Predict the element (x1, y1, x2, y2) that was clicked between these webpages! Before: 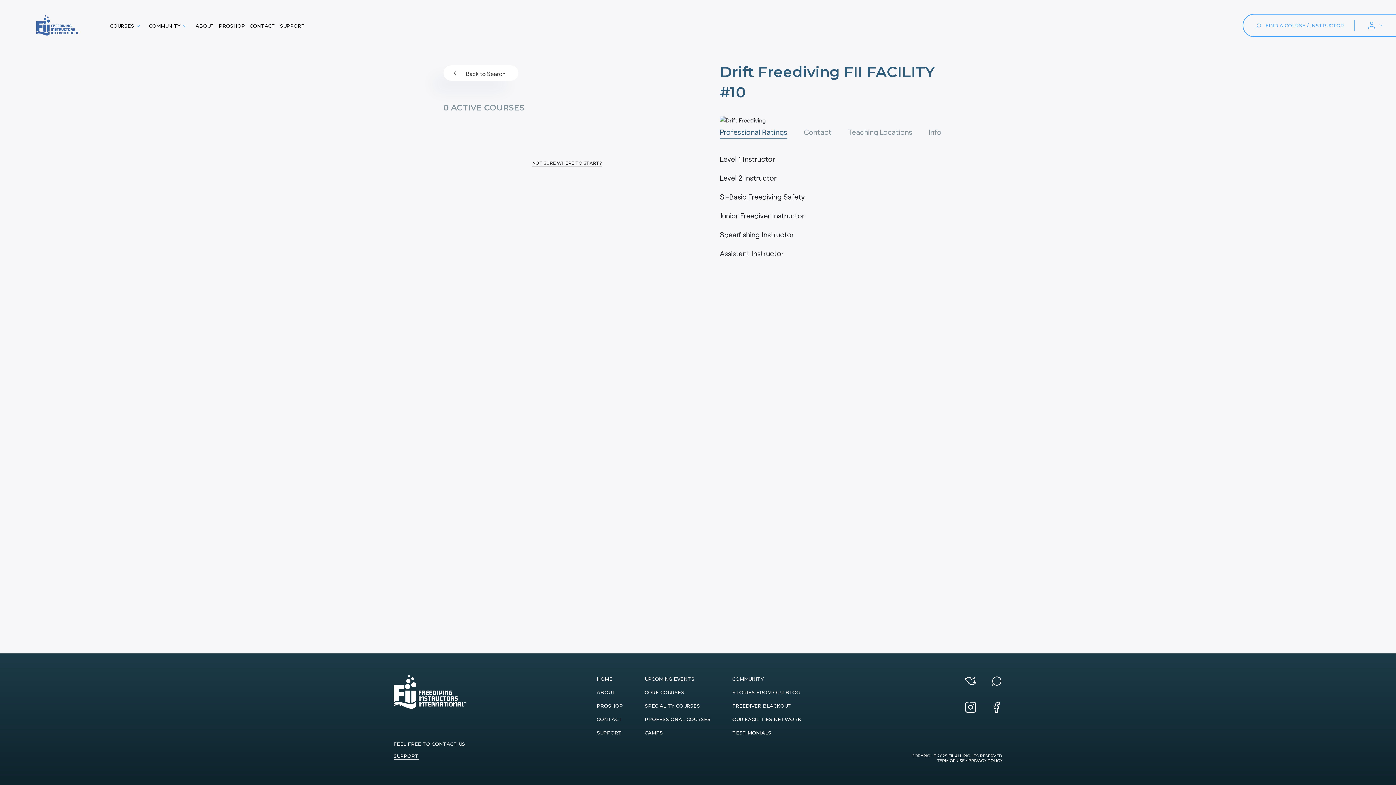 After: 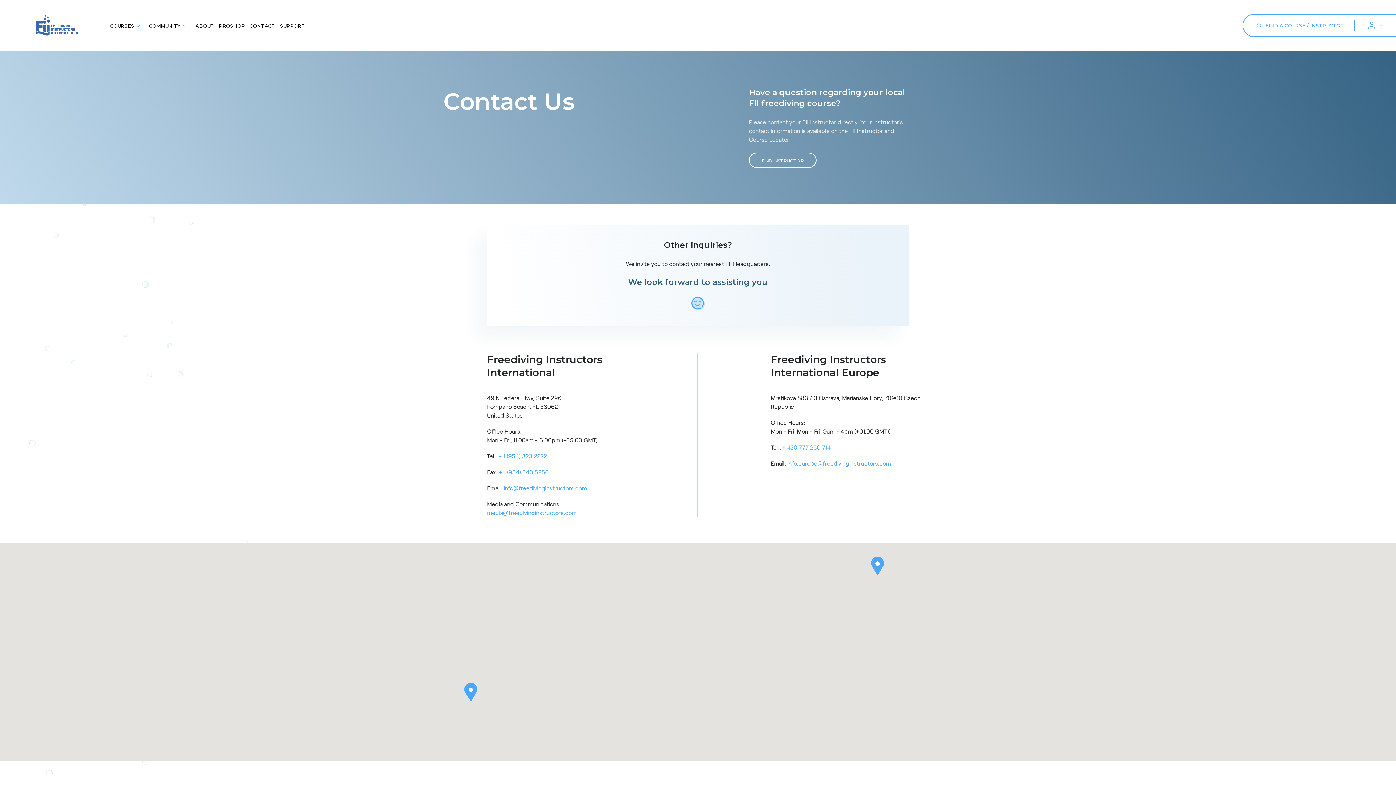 Action: bbox: (249, 22, 275, 28) label: CONTACT